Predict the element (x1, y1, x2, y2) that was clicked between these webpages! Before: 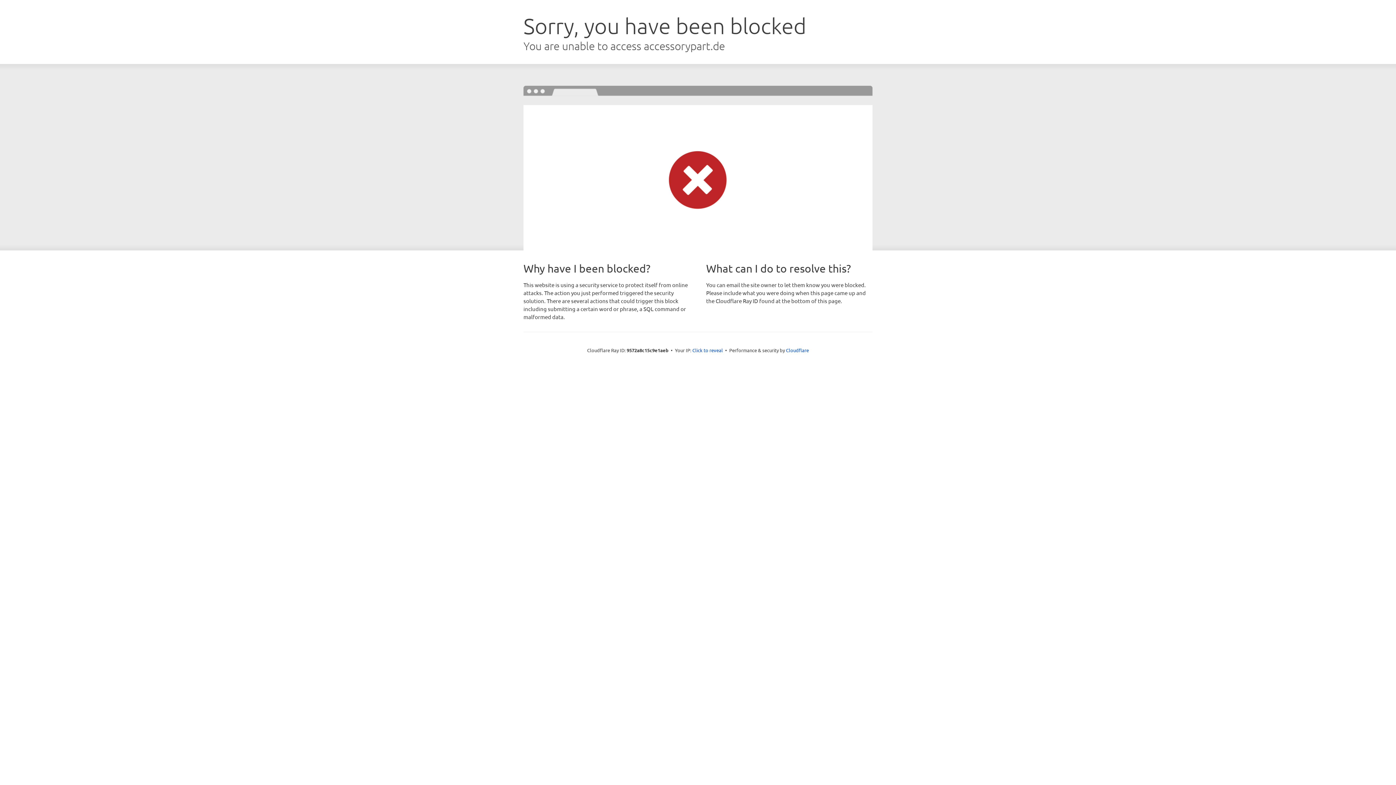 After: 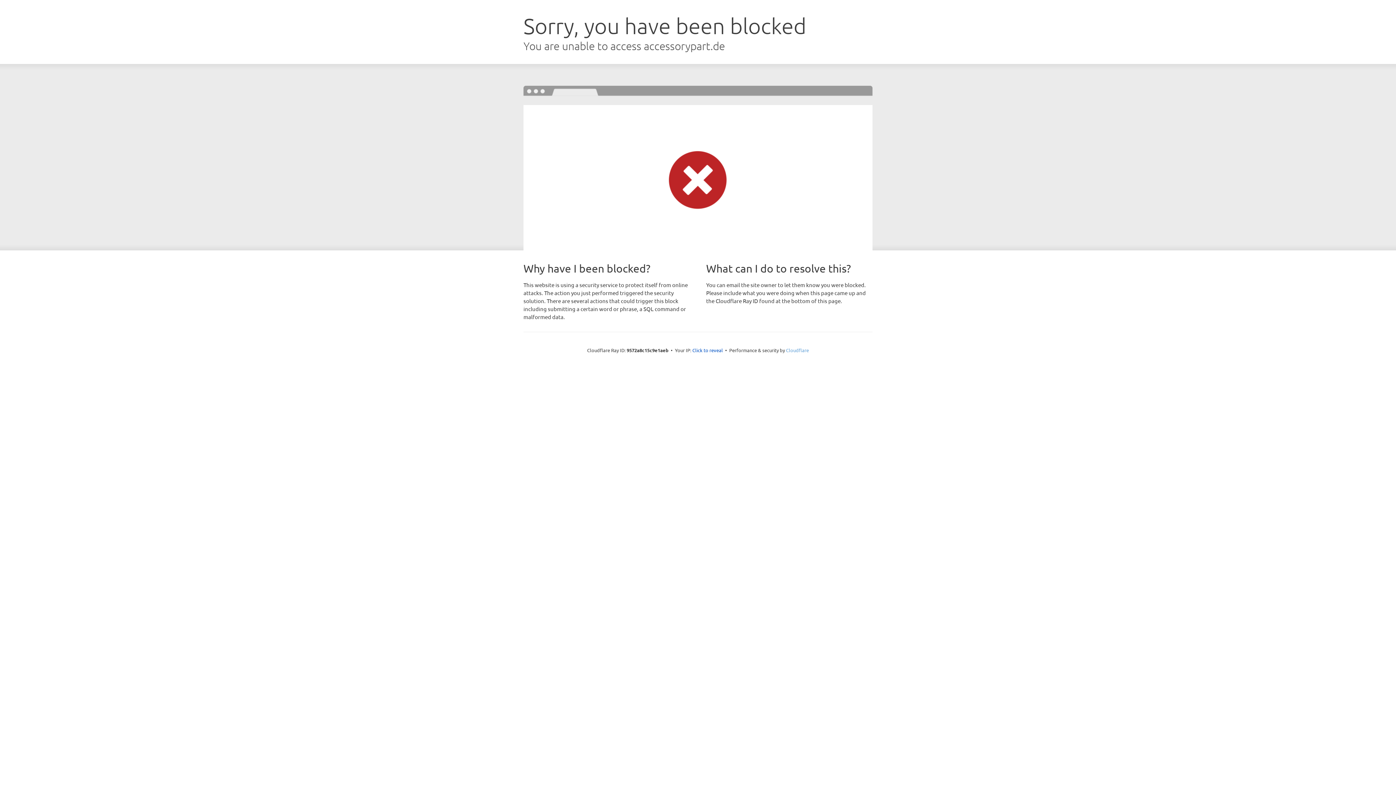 Action: bbox: (786, 347, 809, 353) label: Cloudflare